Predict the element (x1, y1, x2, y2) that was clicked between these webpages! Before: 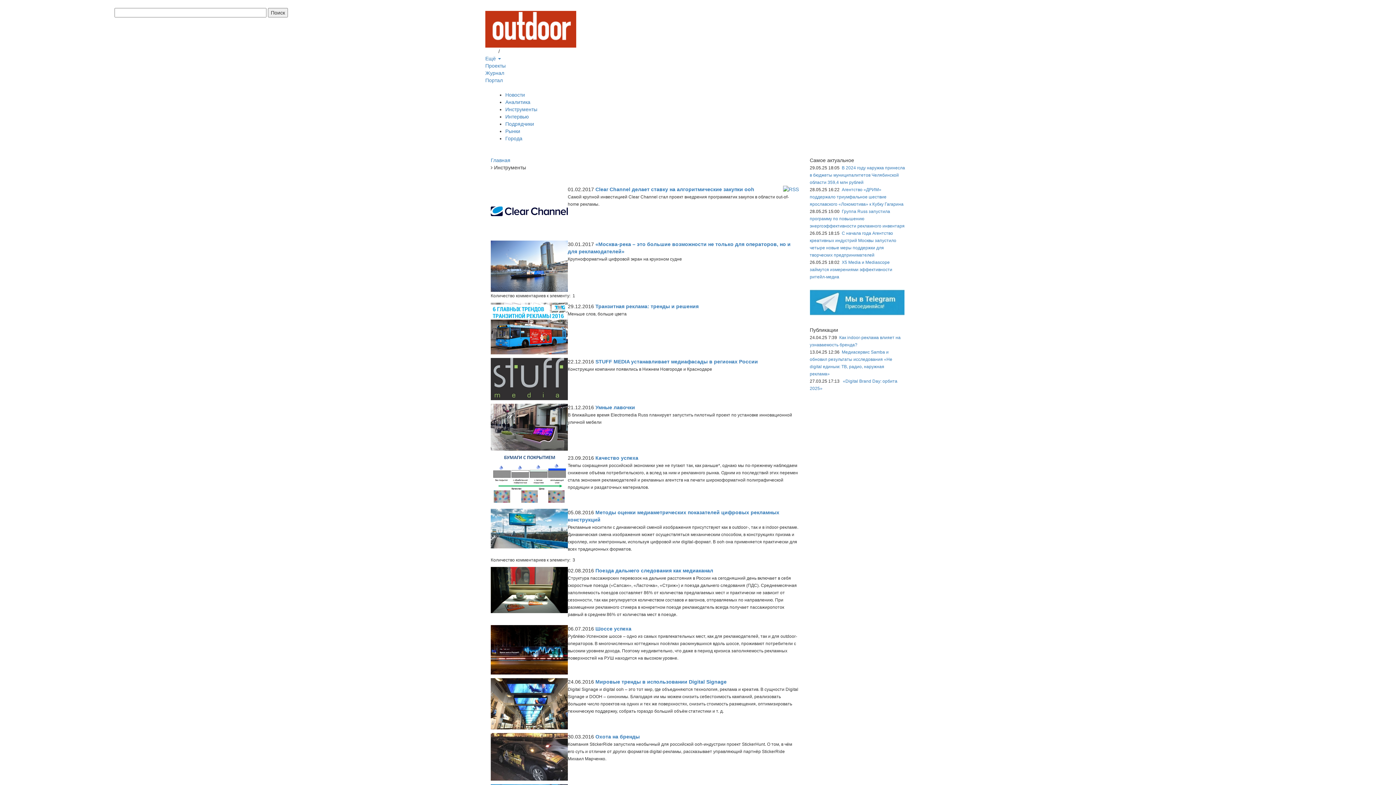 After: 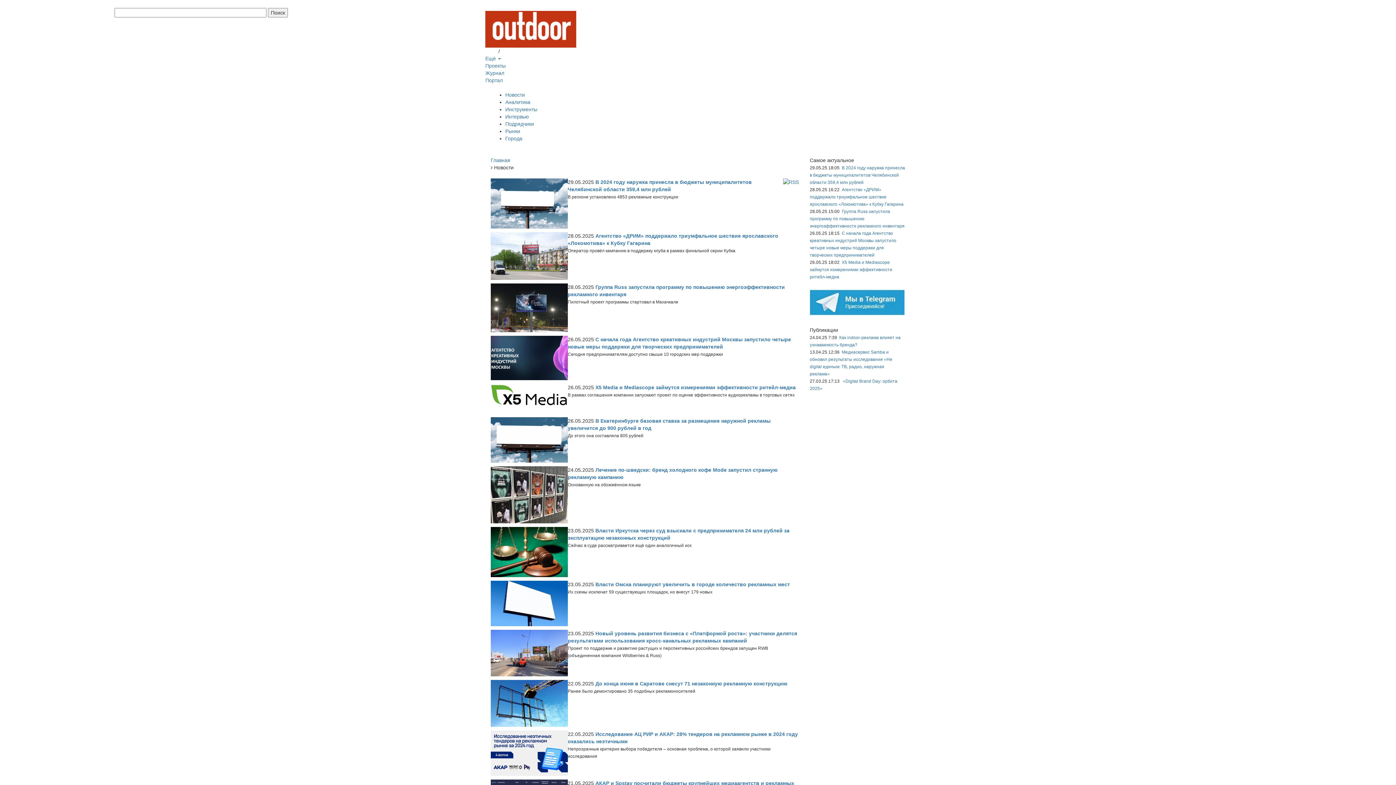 Action: label: Новости bbox: (505, 92, 525, 97)